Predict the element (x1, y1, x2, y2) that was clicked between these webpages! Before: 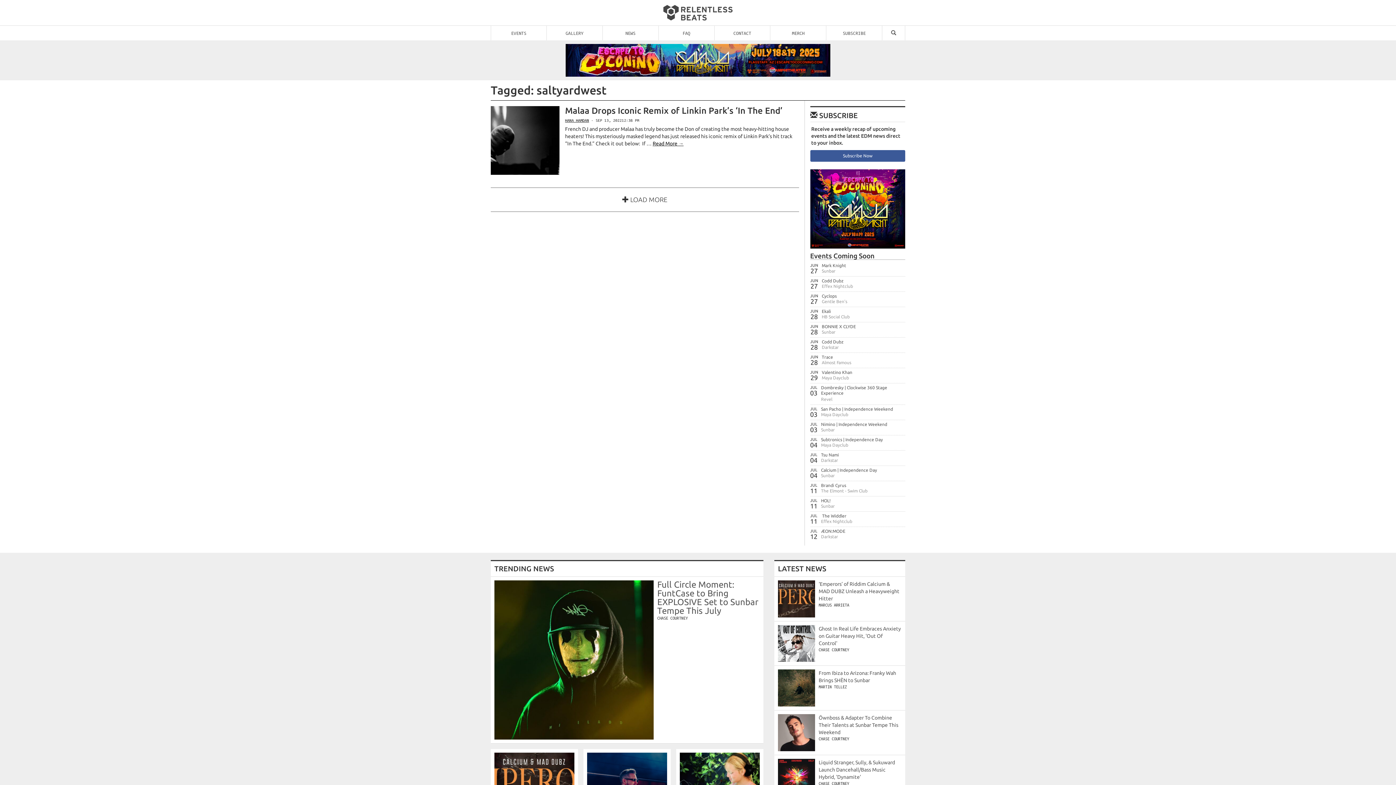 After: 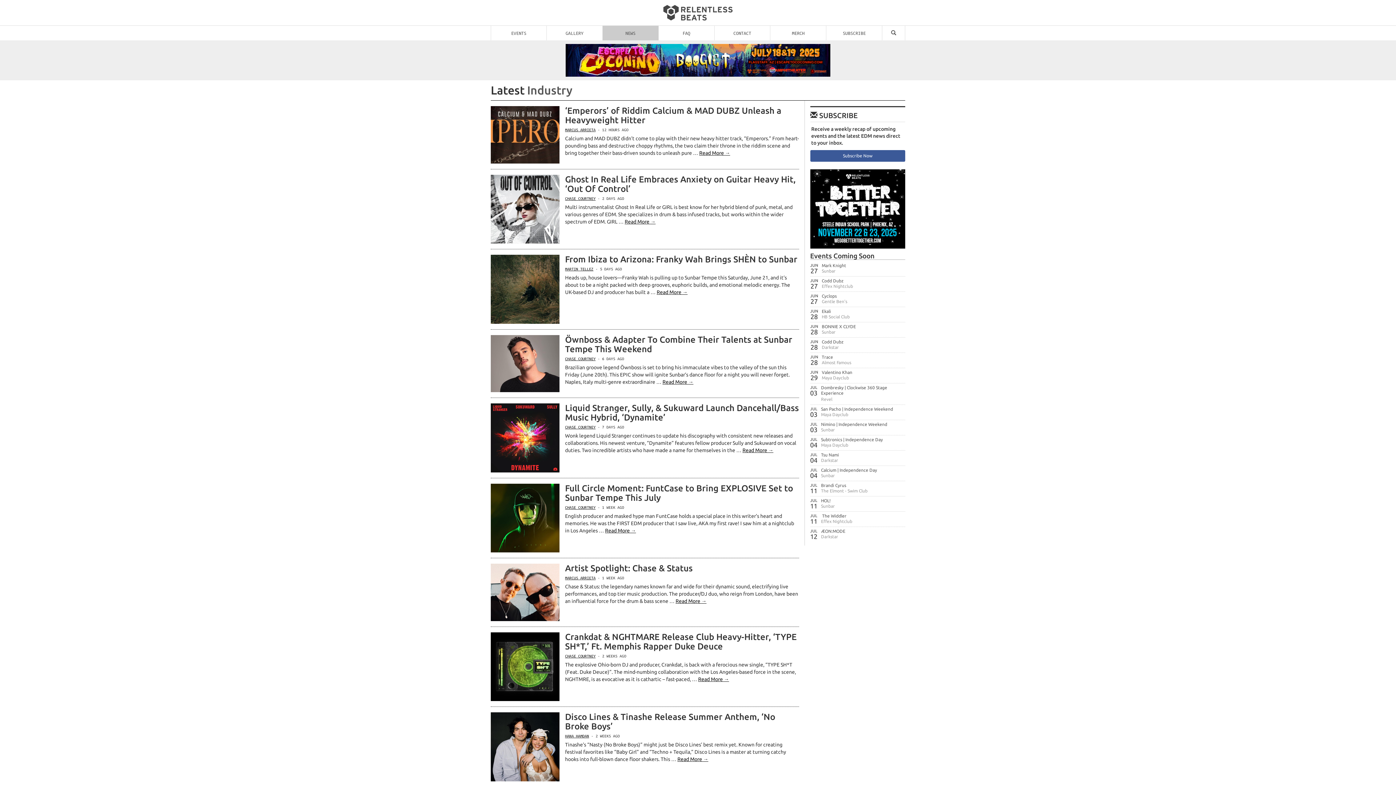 Action: bbox: (602, 25, 658, 40) label: NEWS